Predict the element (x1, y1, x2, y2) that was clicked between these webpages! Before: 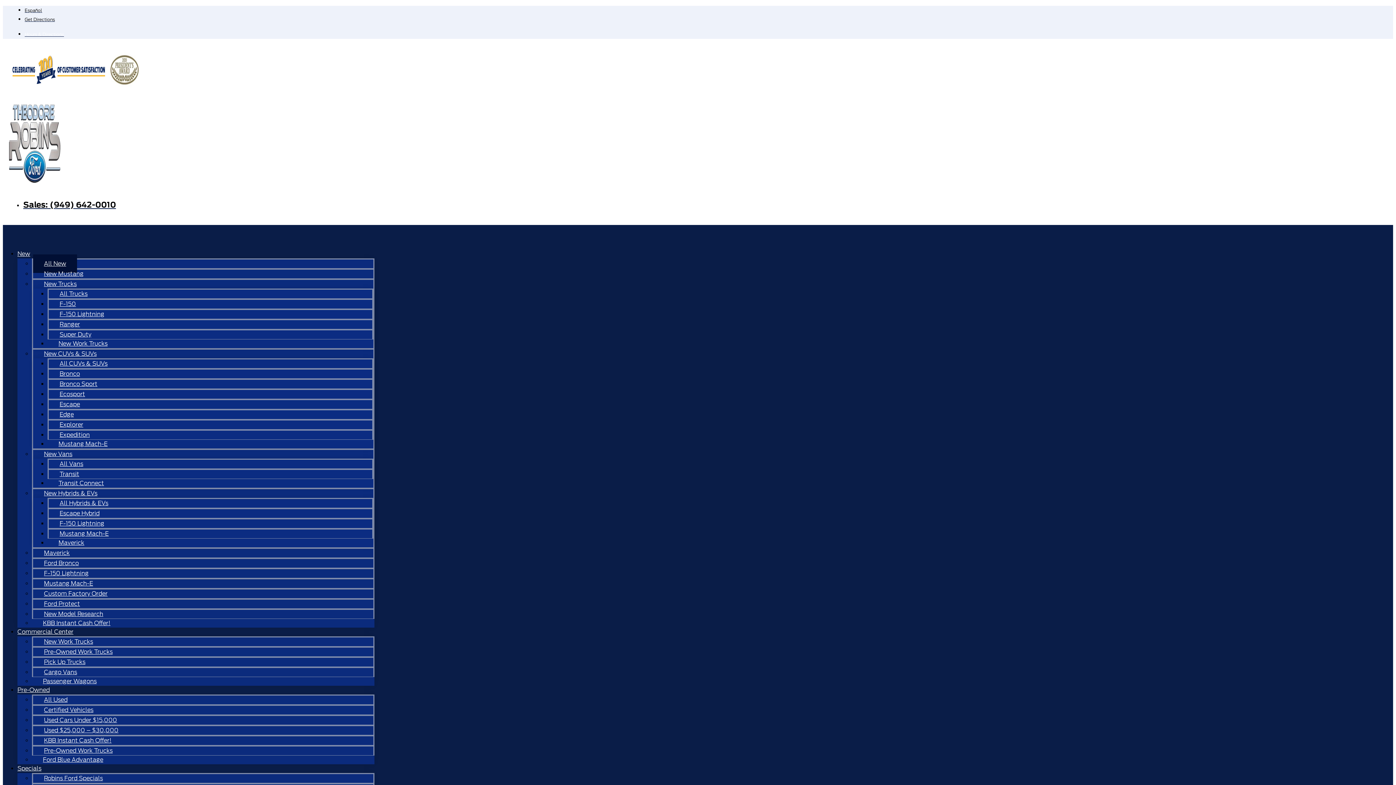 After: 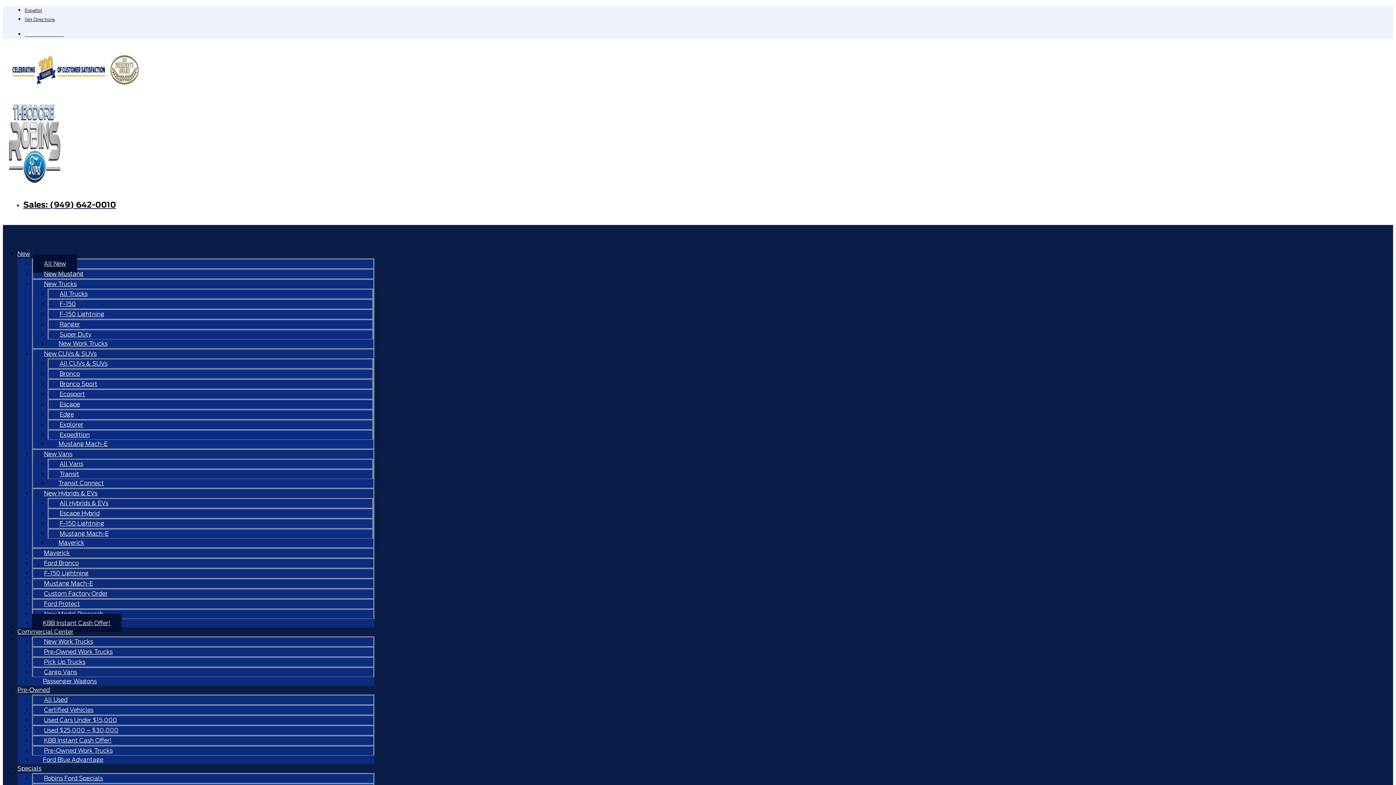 Action: label: KBB Instant Cash Offer! bbox: (32, 614, 121, 632)